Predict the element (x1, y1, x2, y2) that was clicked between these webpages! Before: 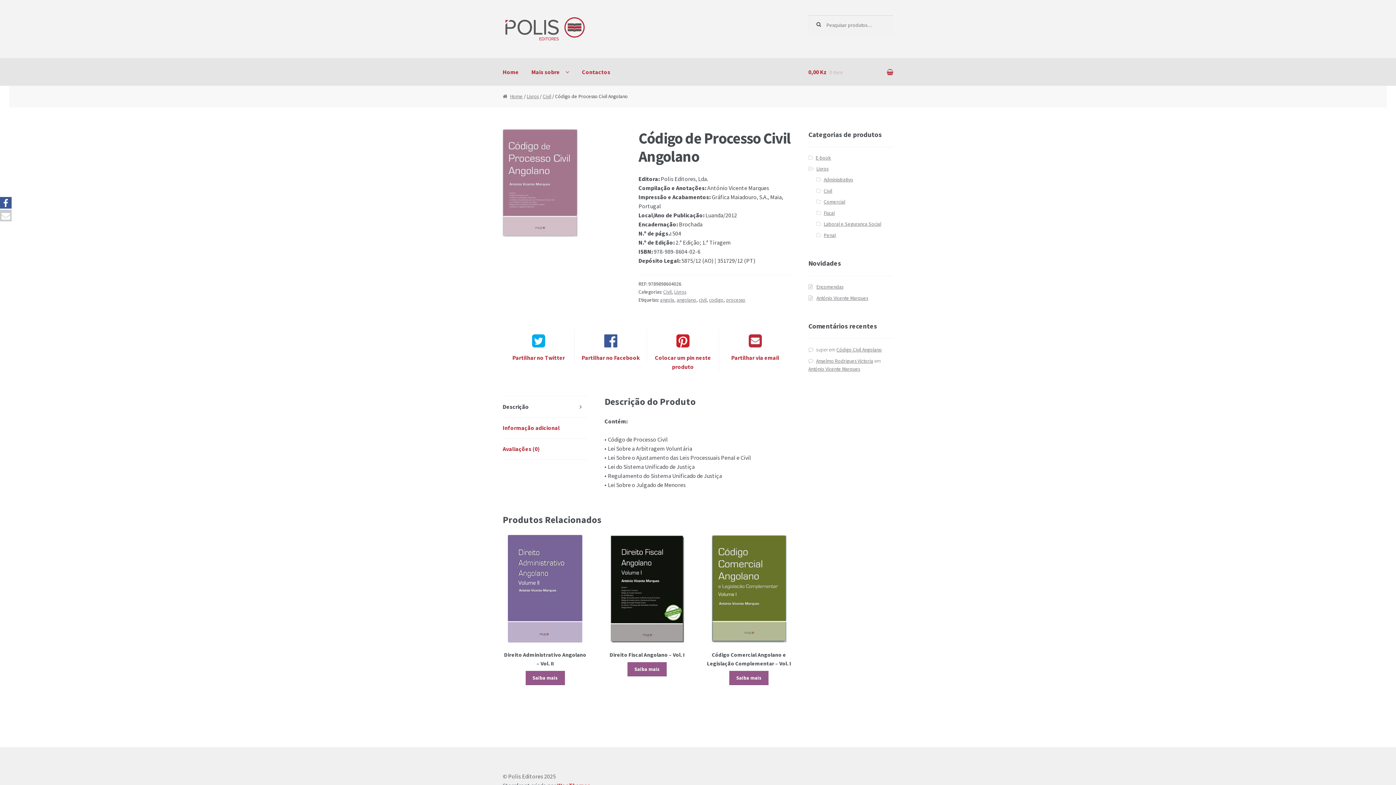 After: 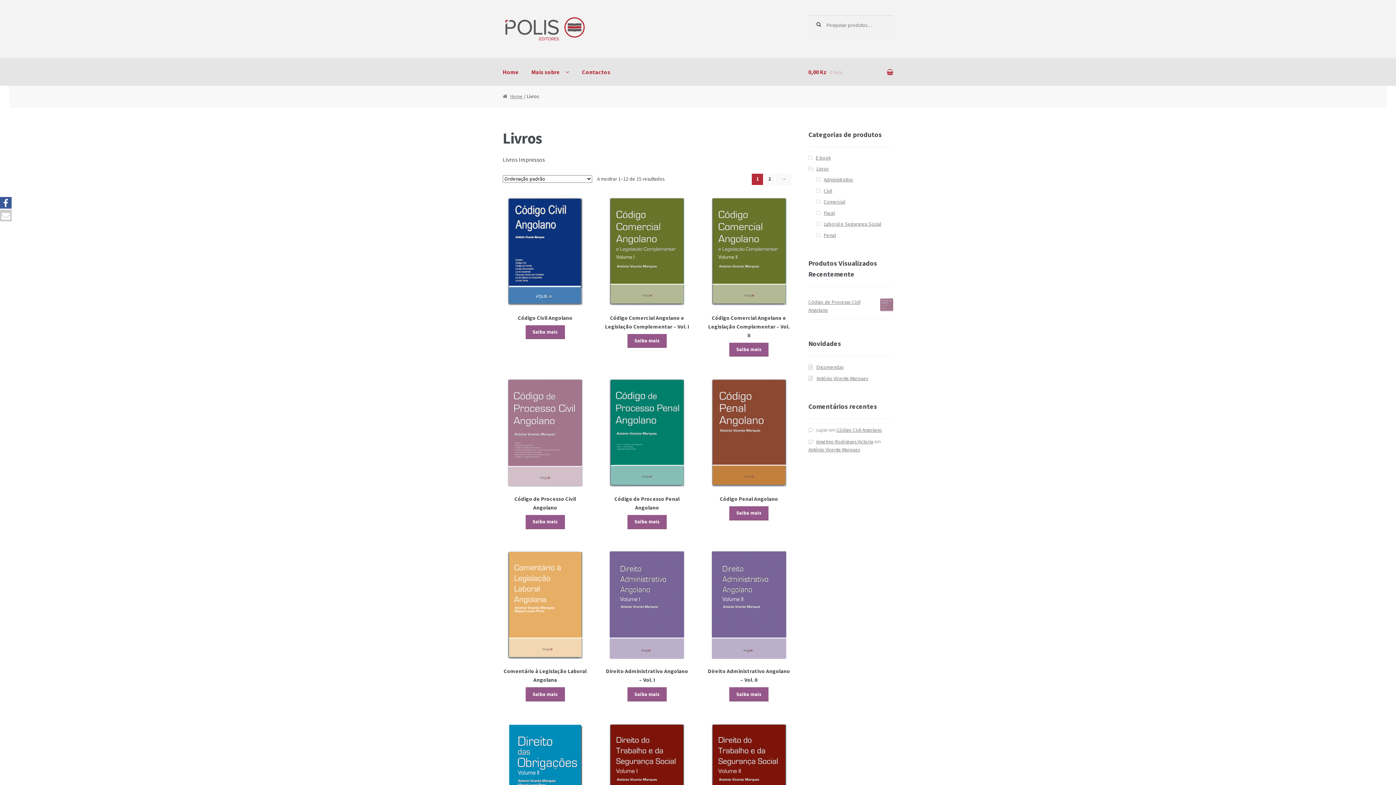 Action: label: Livros bbox: (674, 289, 686, 295)